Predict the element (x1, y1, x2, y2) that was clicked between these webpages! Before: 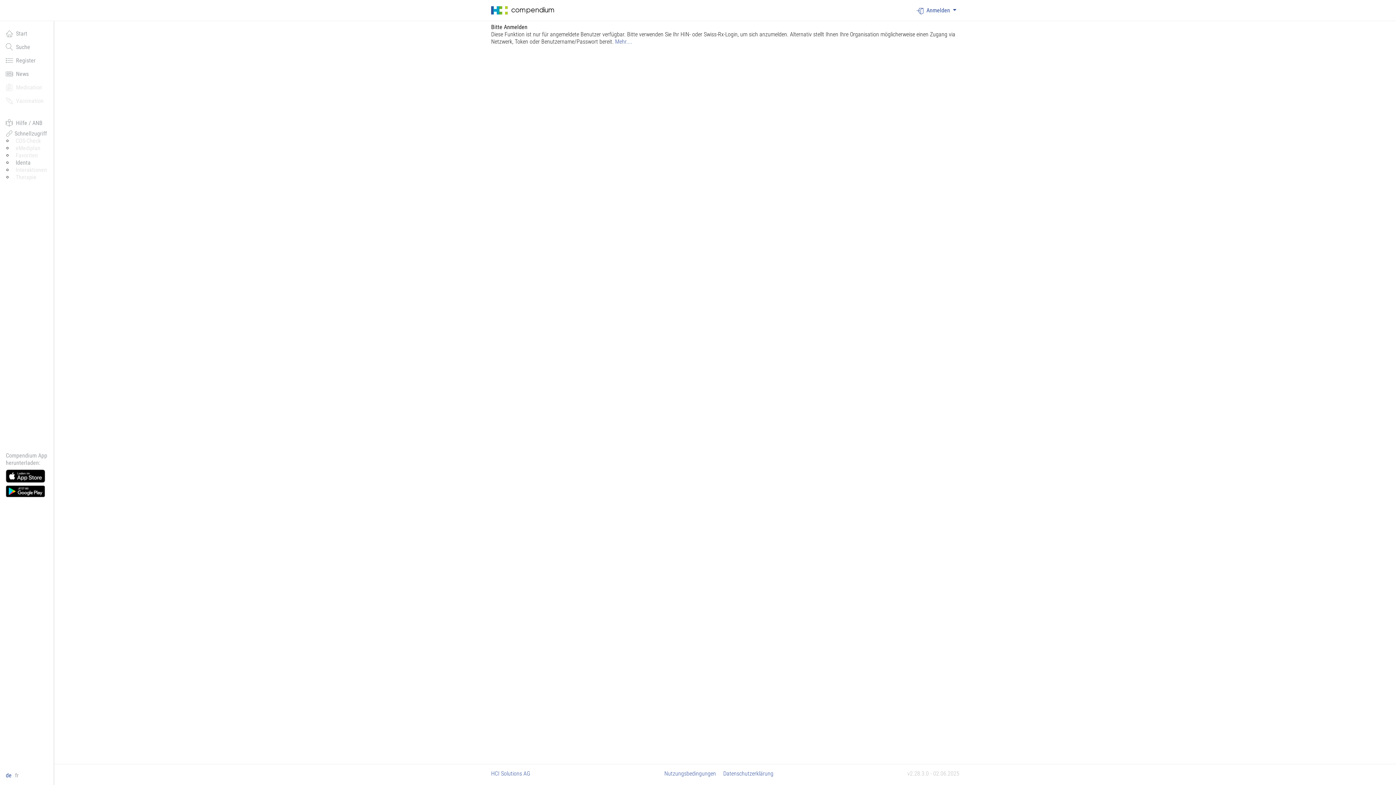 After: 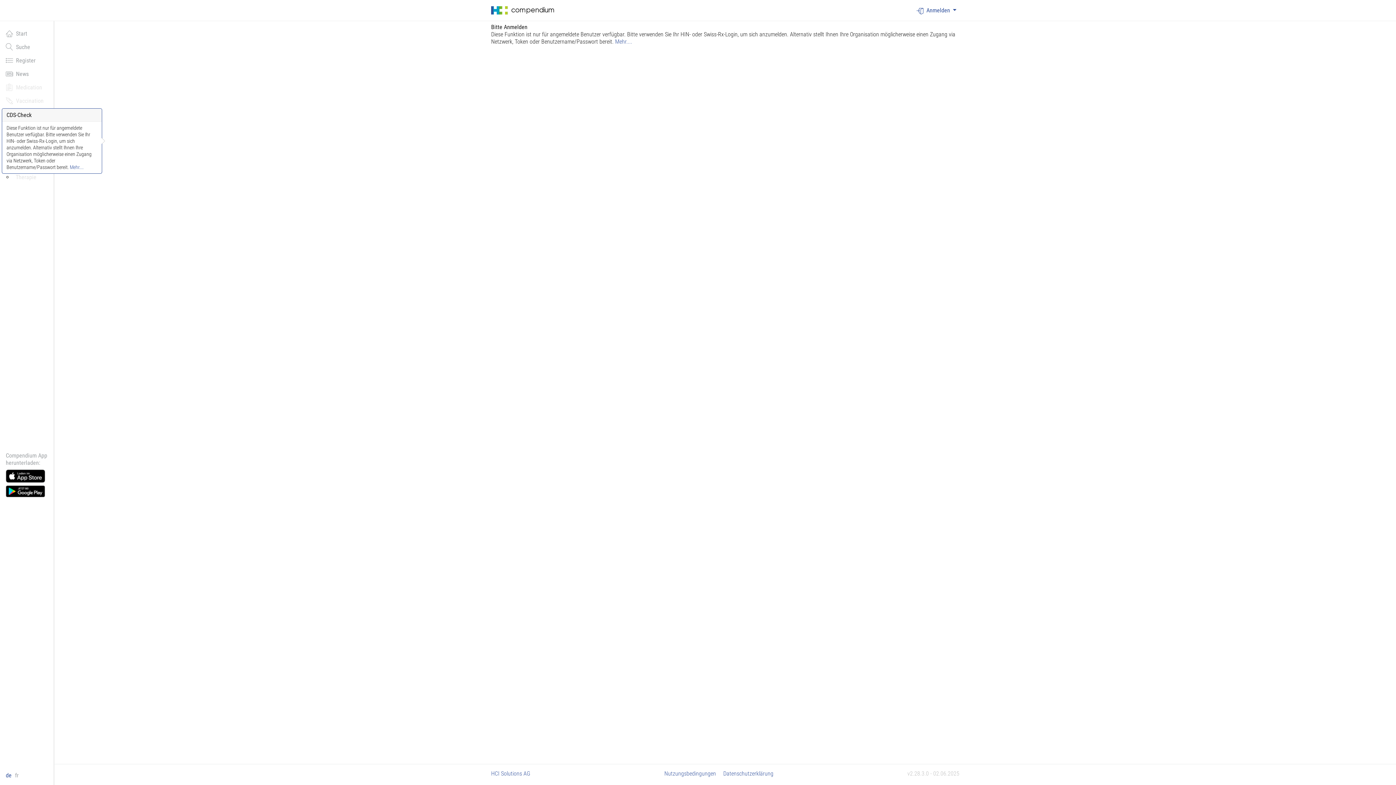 Action: label: CDS-Check bbox: (15, 137, 40, 144)